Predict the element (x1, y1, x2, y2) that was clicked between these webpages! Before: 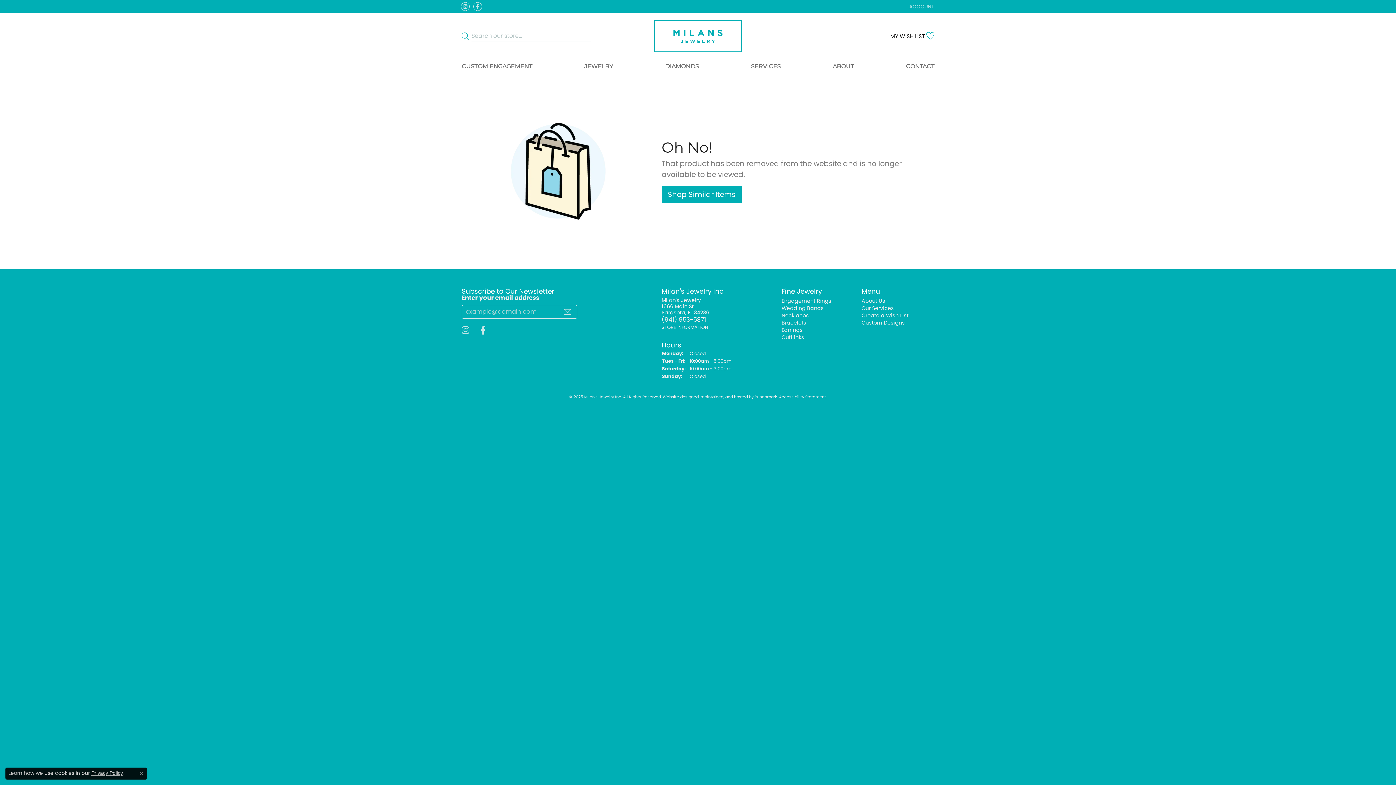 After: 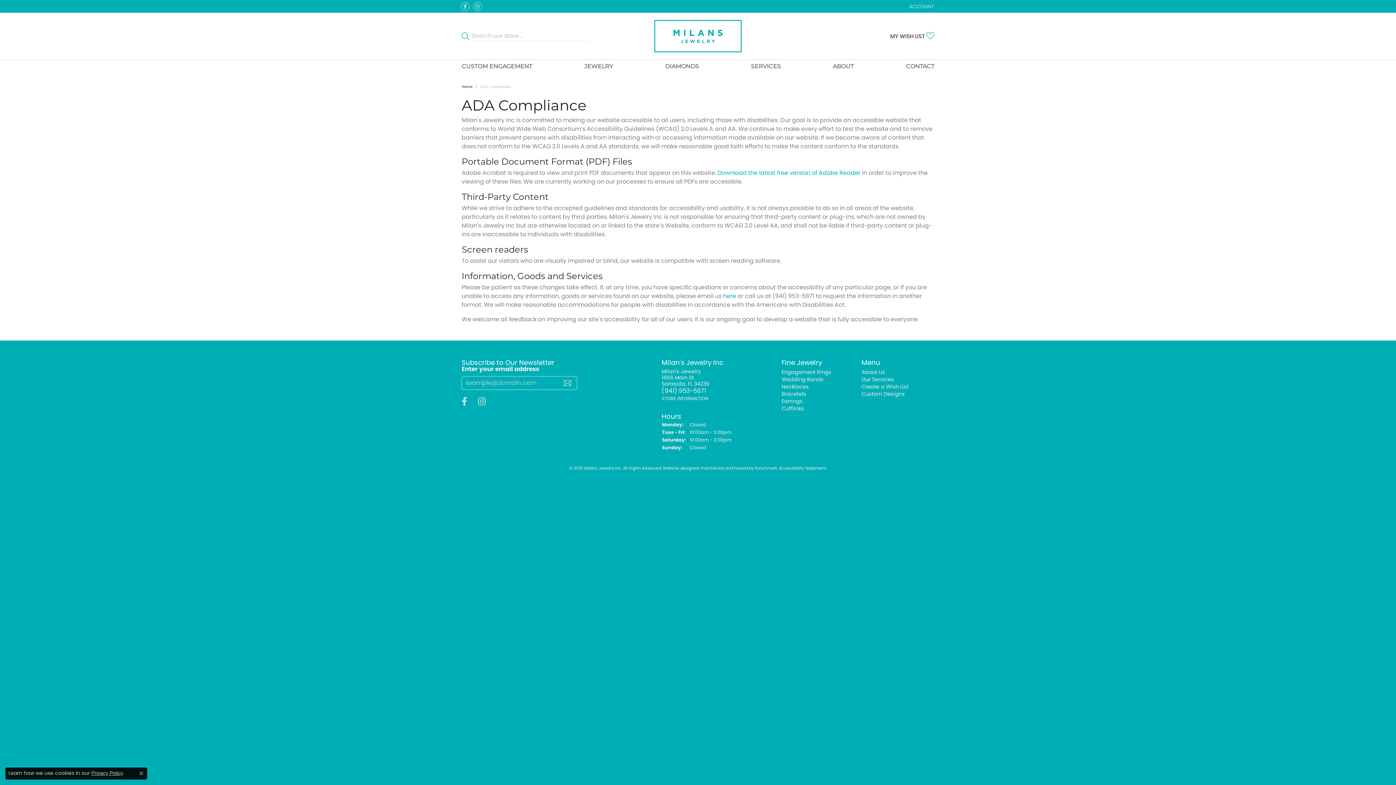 Action: bbox: (779, 394, 826, 399) label: Accessibility Statement